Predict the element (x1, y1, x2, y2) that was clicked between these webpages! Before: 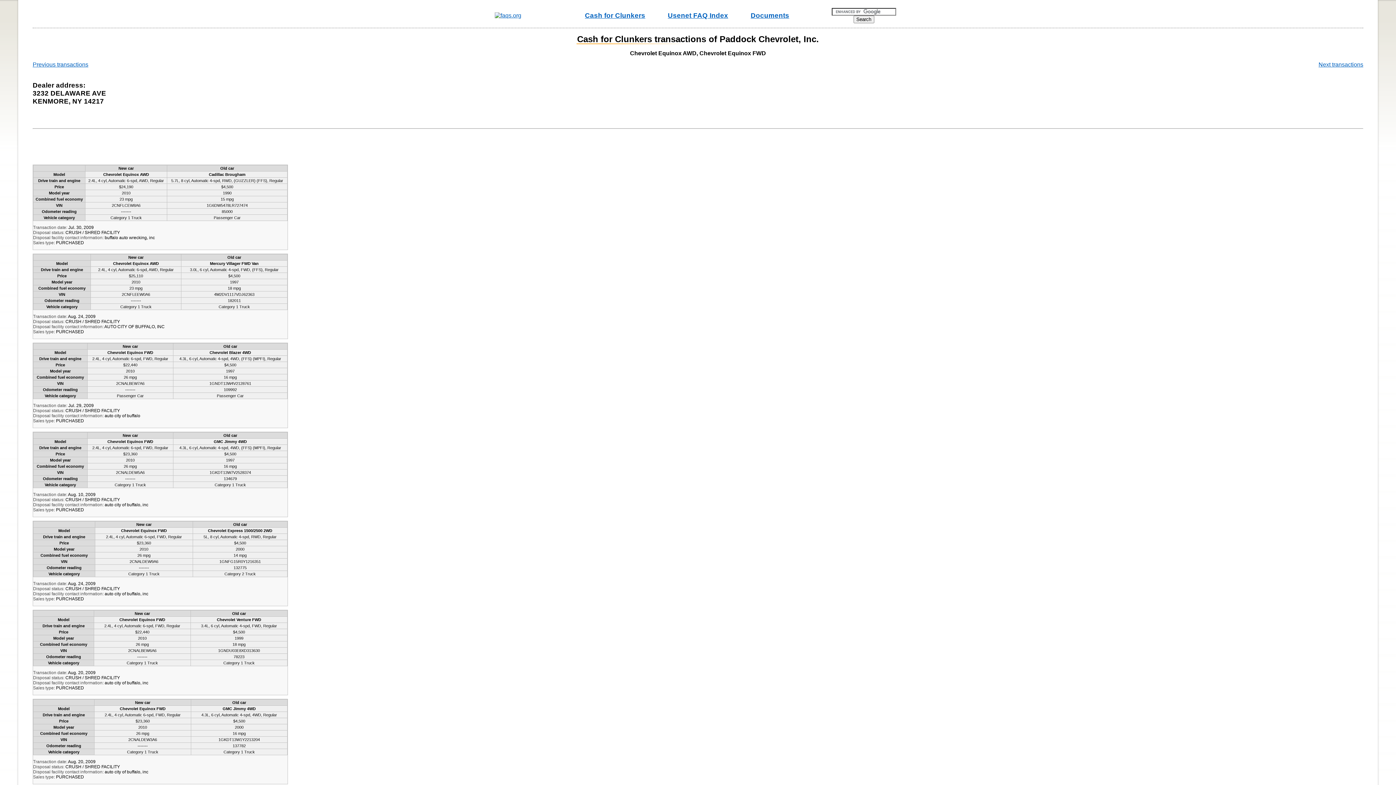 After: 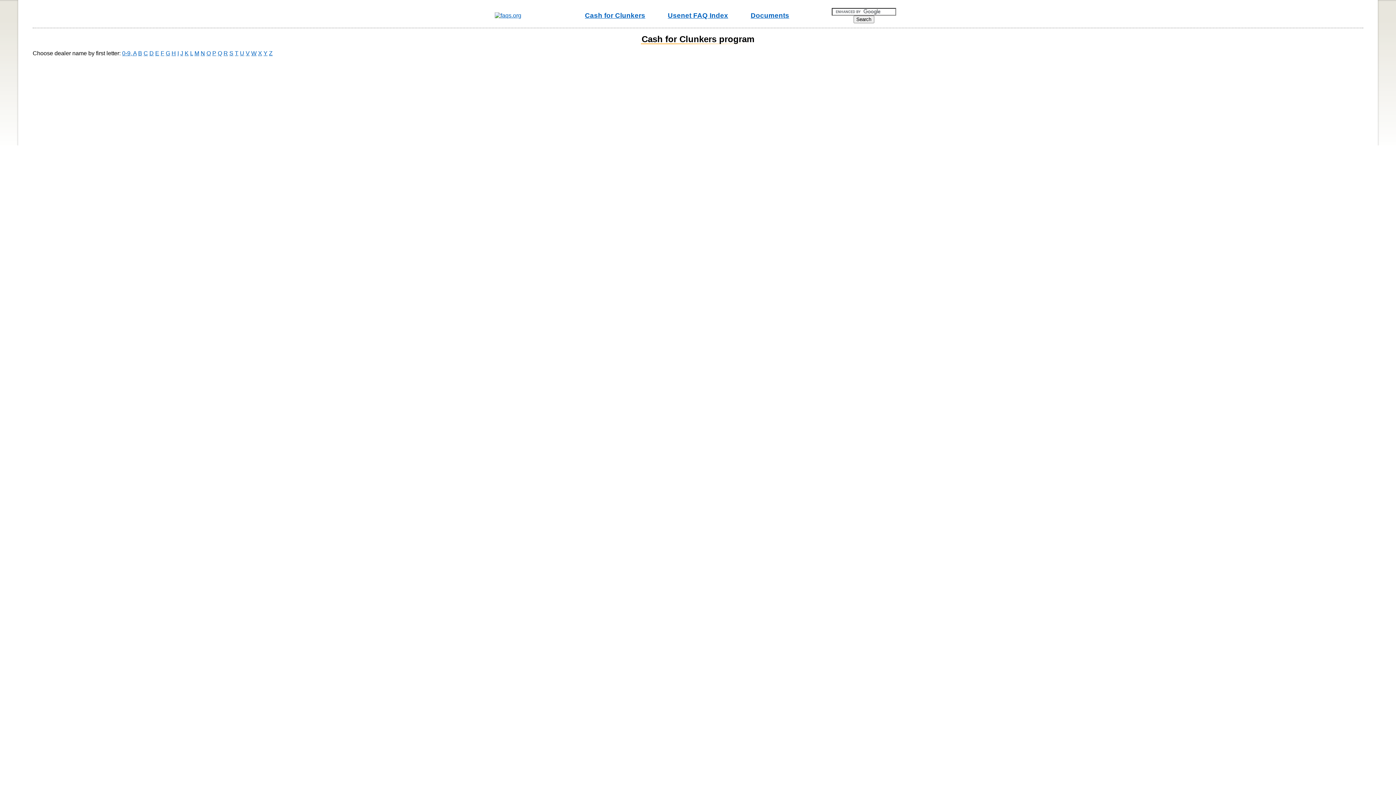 Action: label: Cash for Clunkers bbox: (585, 11, 645, 19)